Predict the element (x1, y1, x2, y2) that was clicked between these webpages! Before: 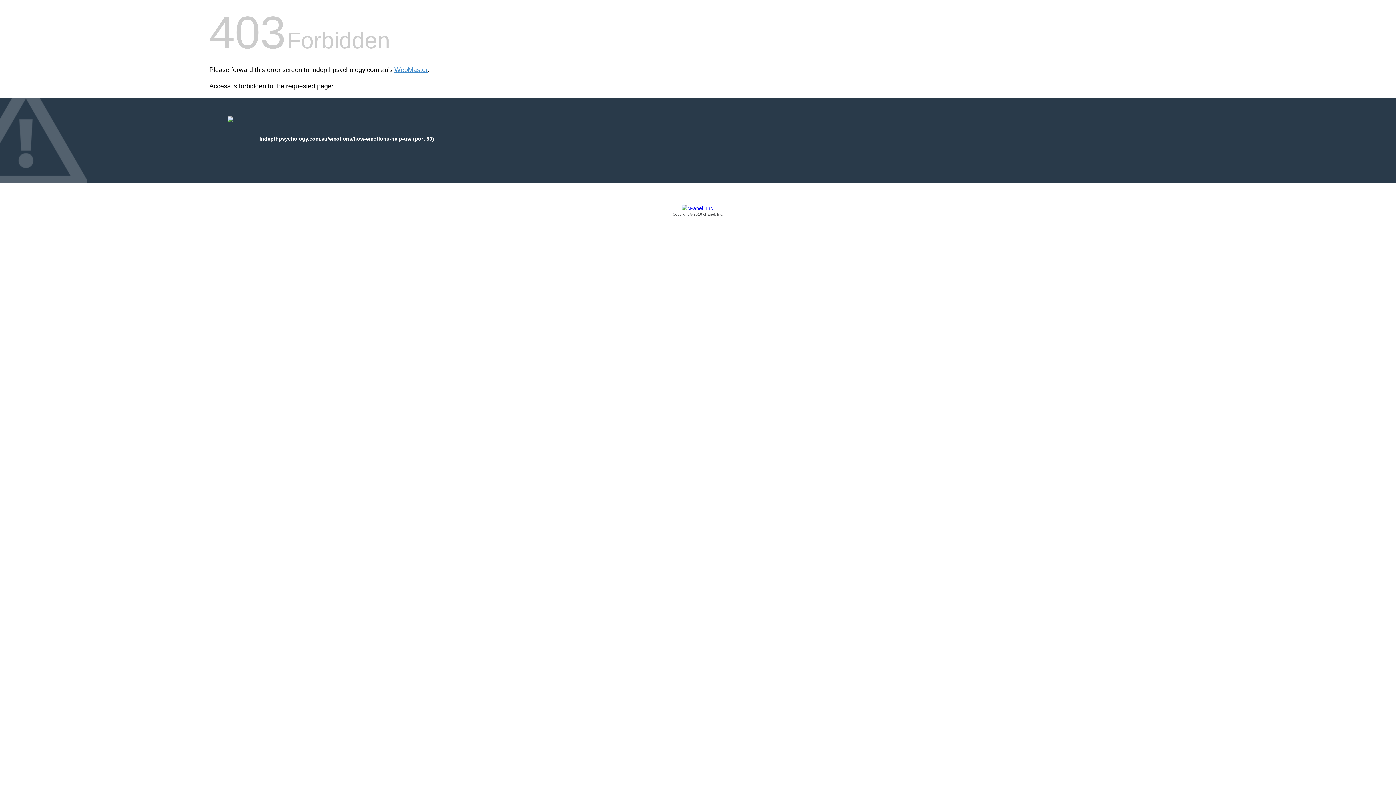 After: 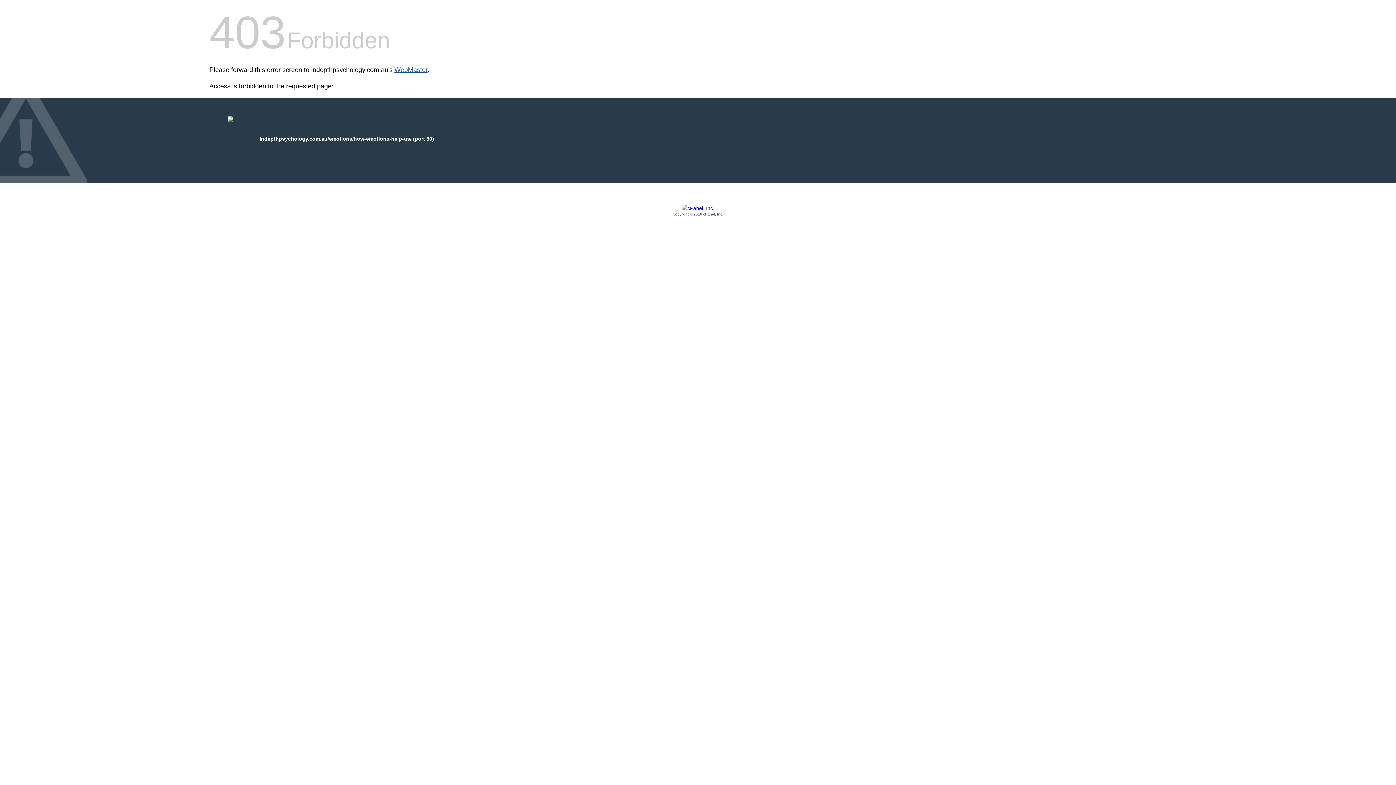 Action: label: WebMaster bbox: (394, 66, 427, 73)